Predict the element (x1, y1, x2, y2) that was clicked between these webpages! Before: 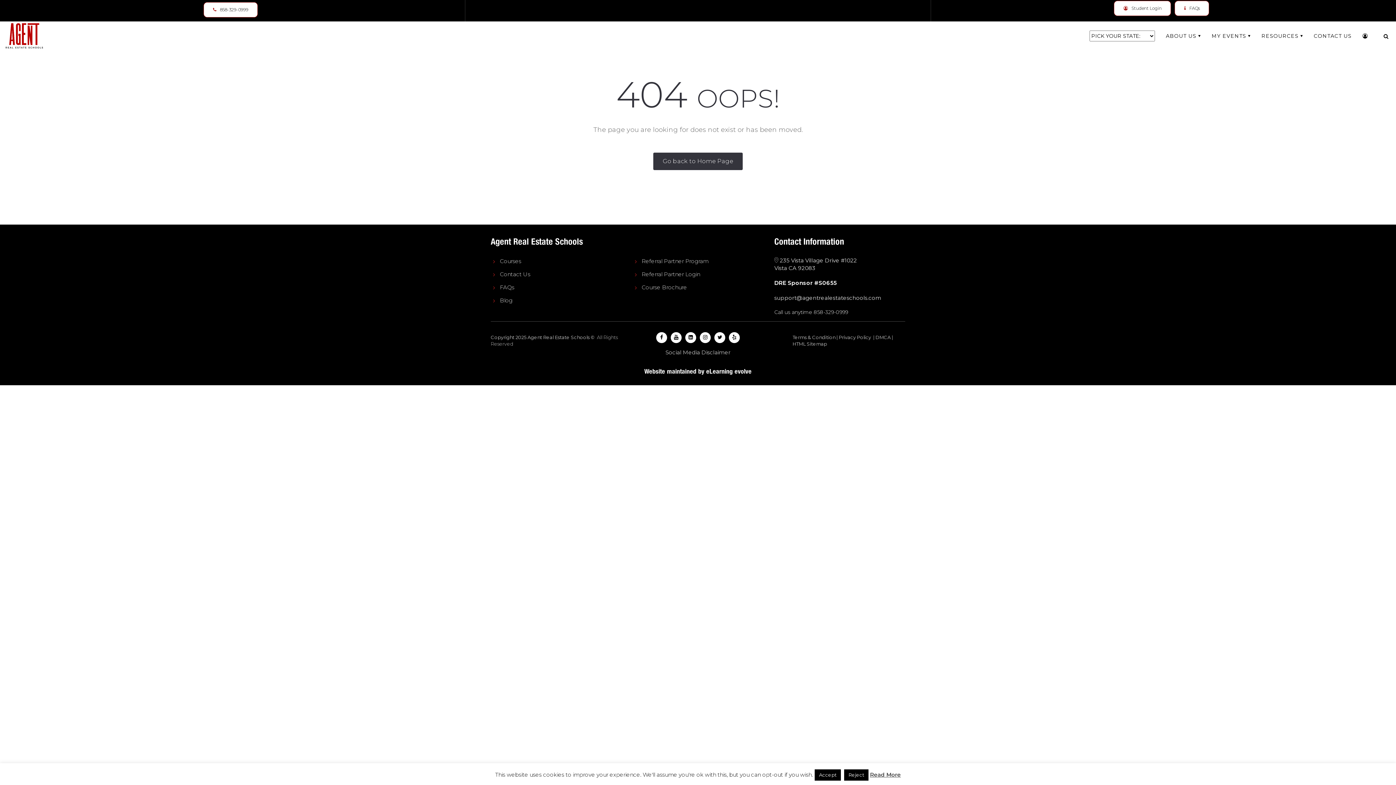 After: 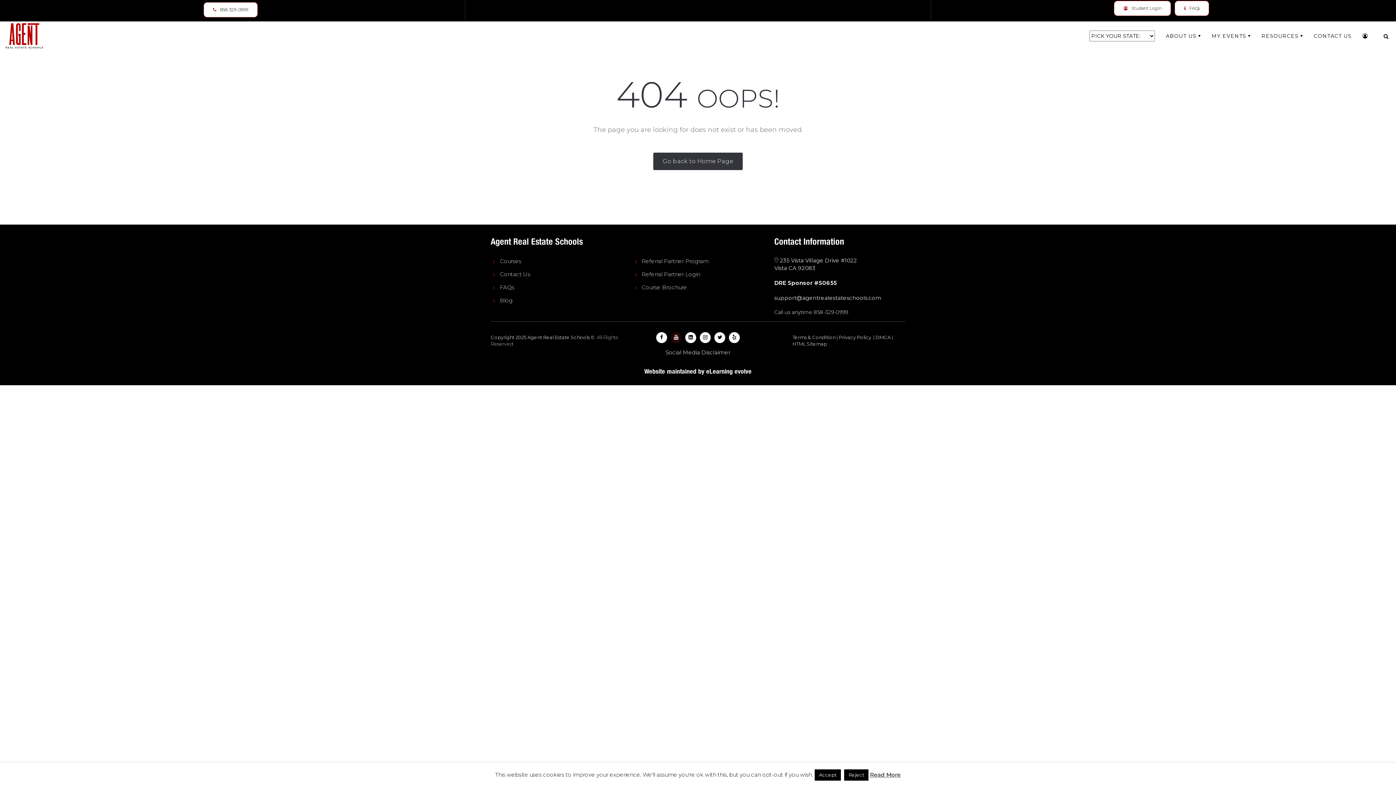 Action: bbox: (670, 333, 681, 340)